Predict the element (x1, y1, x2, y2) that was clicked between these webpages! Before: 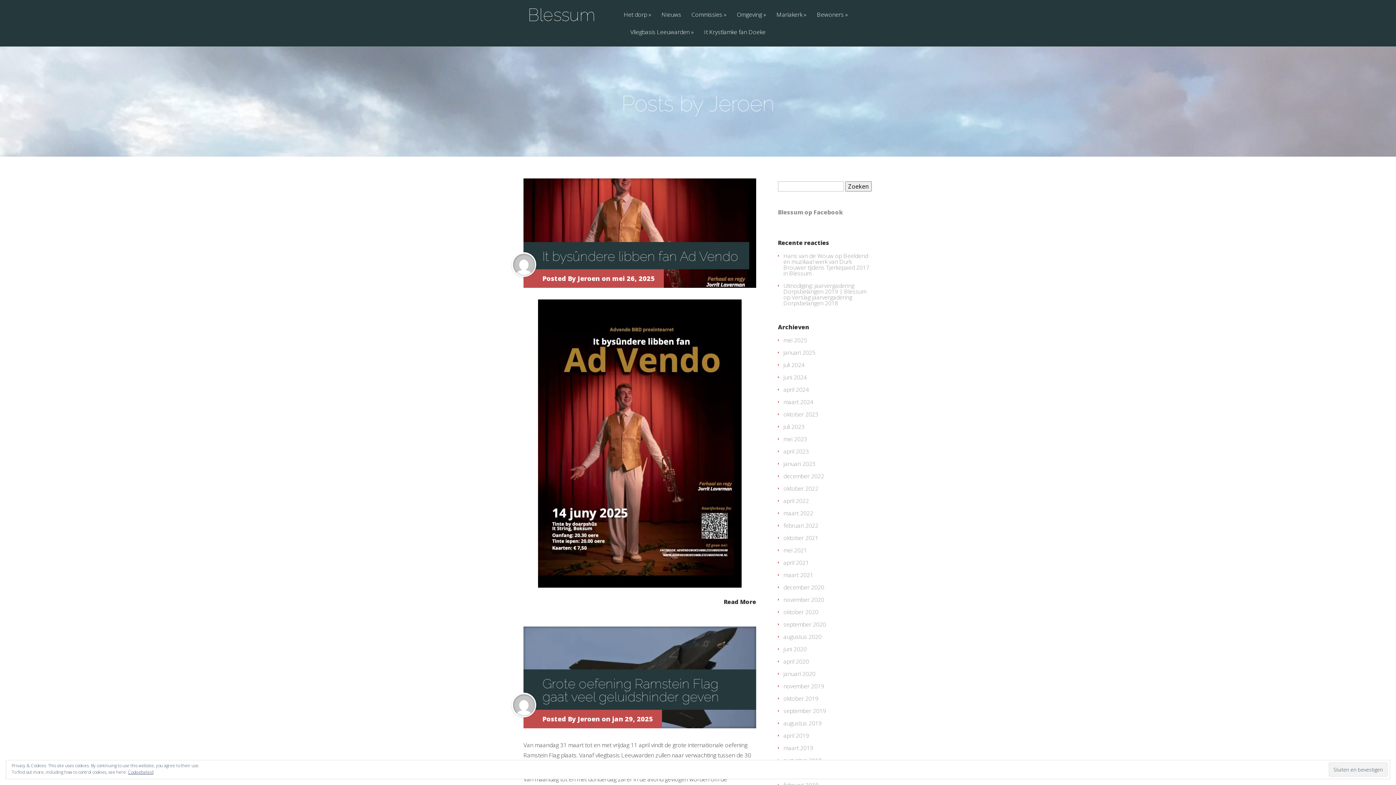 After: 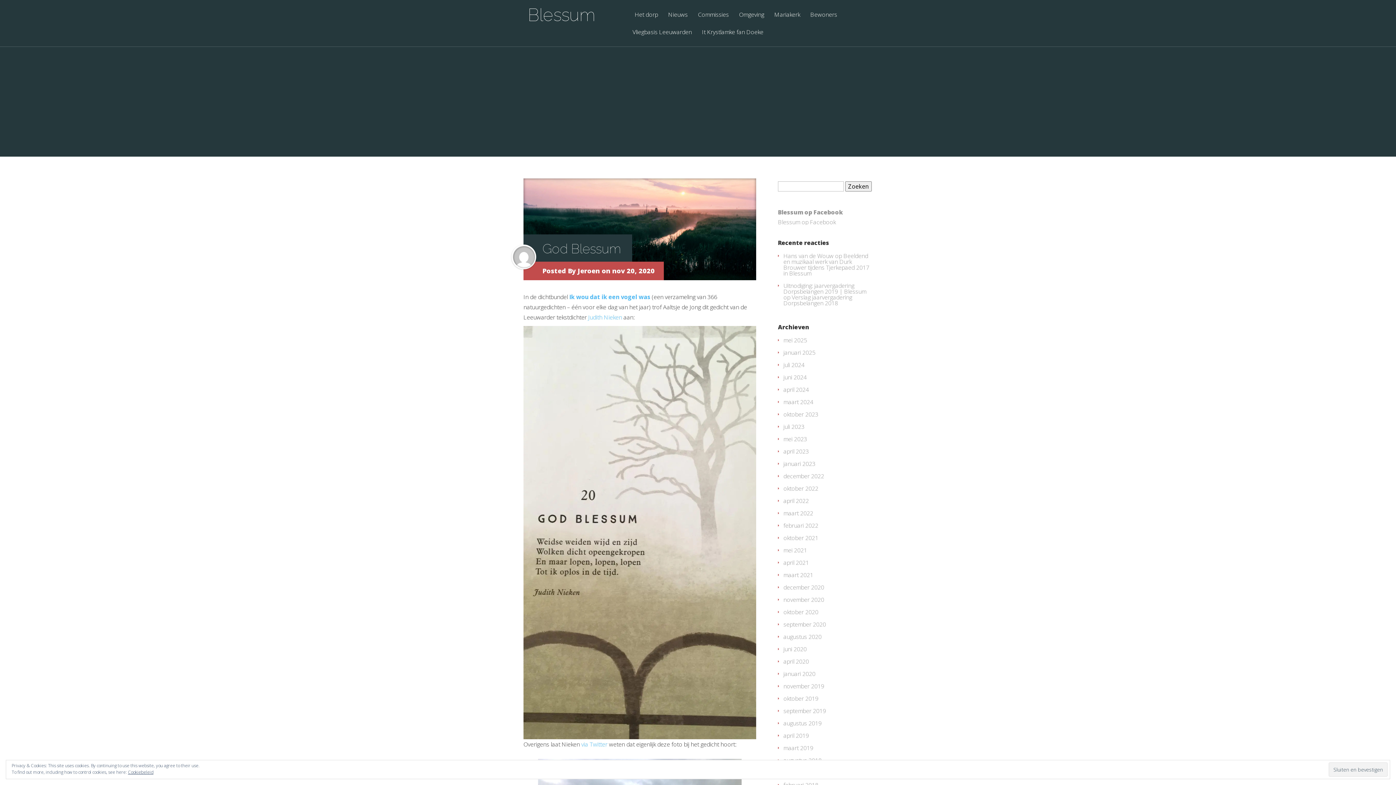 Action: bbox: (783, 596, 824, 604) label: november 2020